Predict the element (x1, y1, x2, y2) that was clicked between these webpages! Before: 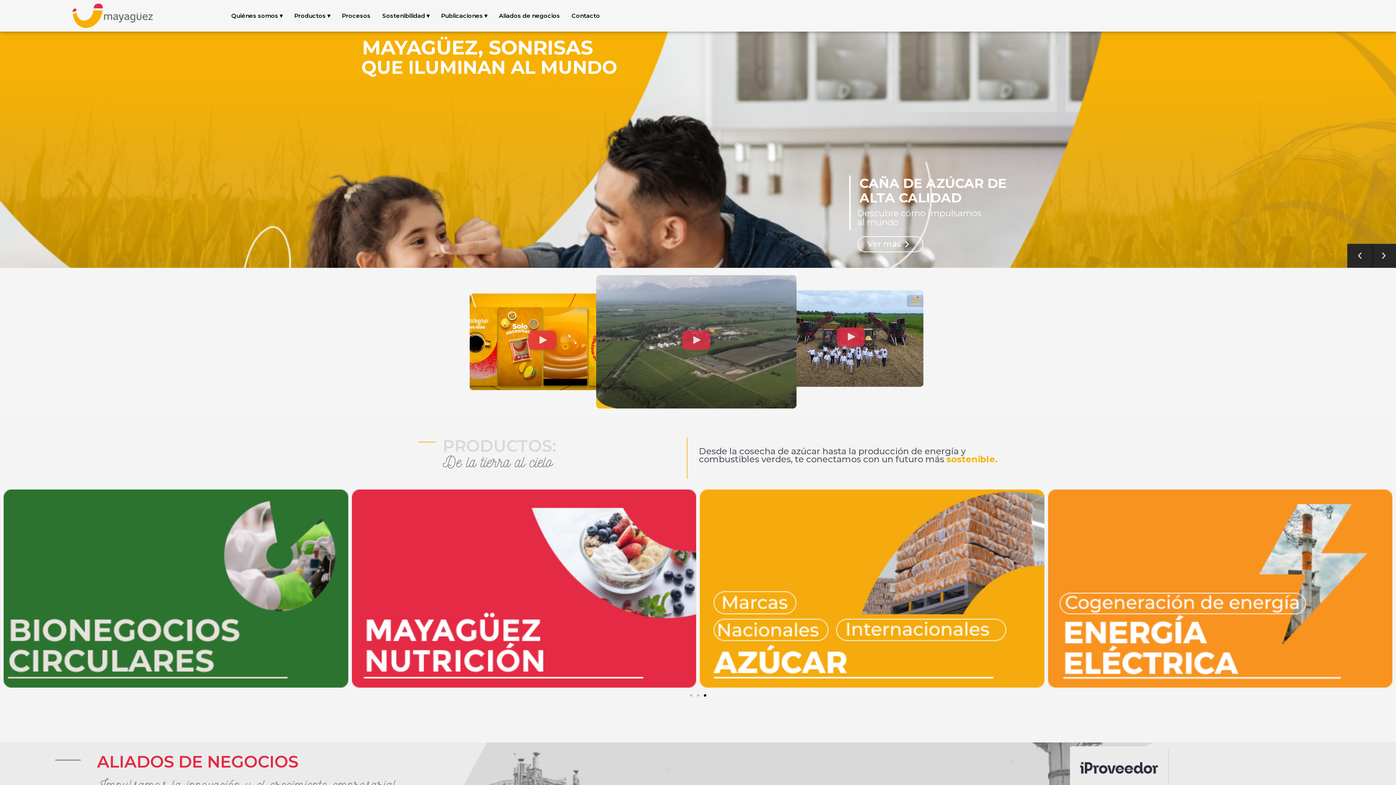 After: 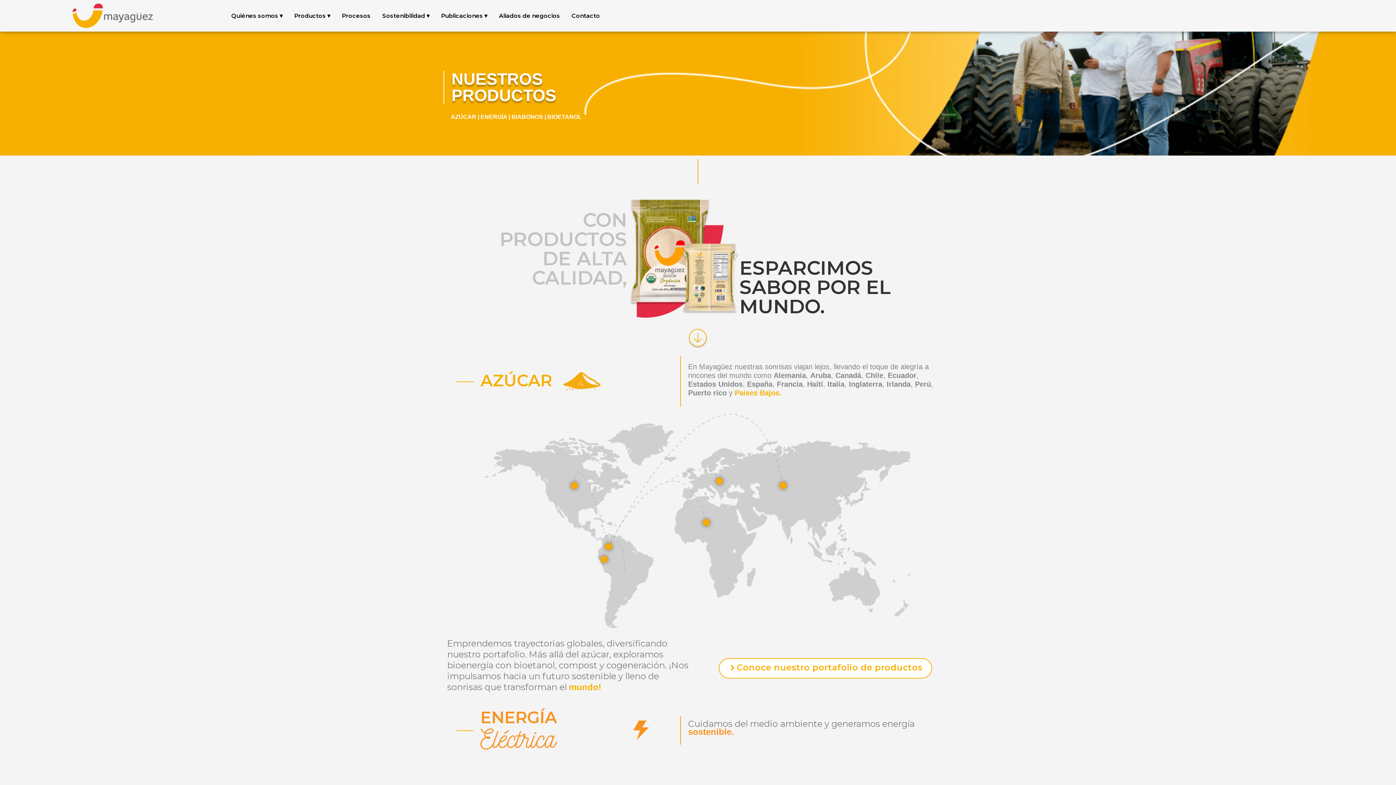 Action: bbox: (288, 7, 336, 24) label: Productos ▾